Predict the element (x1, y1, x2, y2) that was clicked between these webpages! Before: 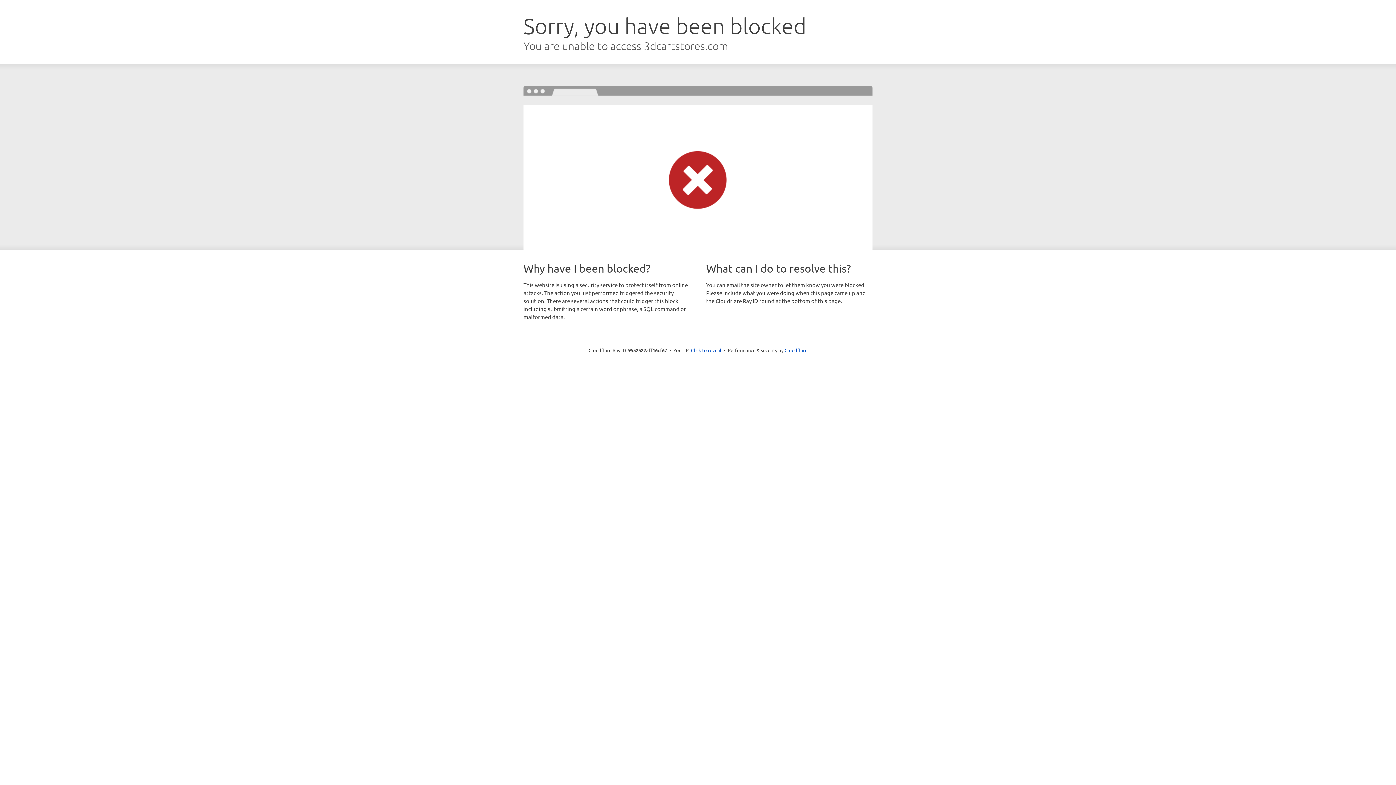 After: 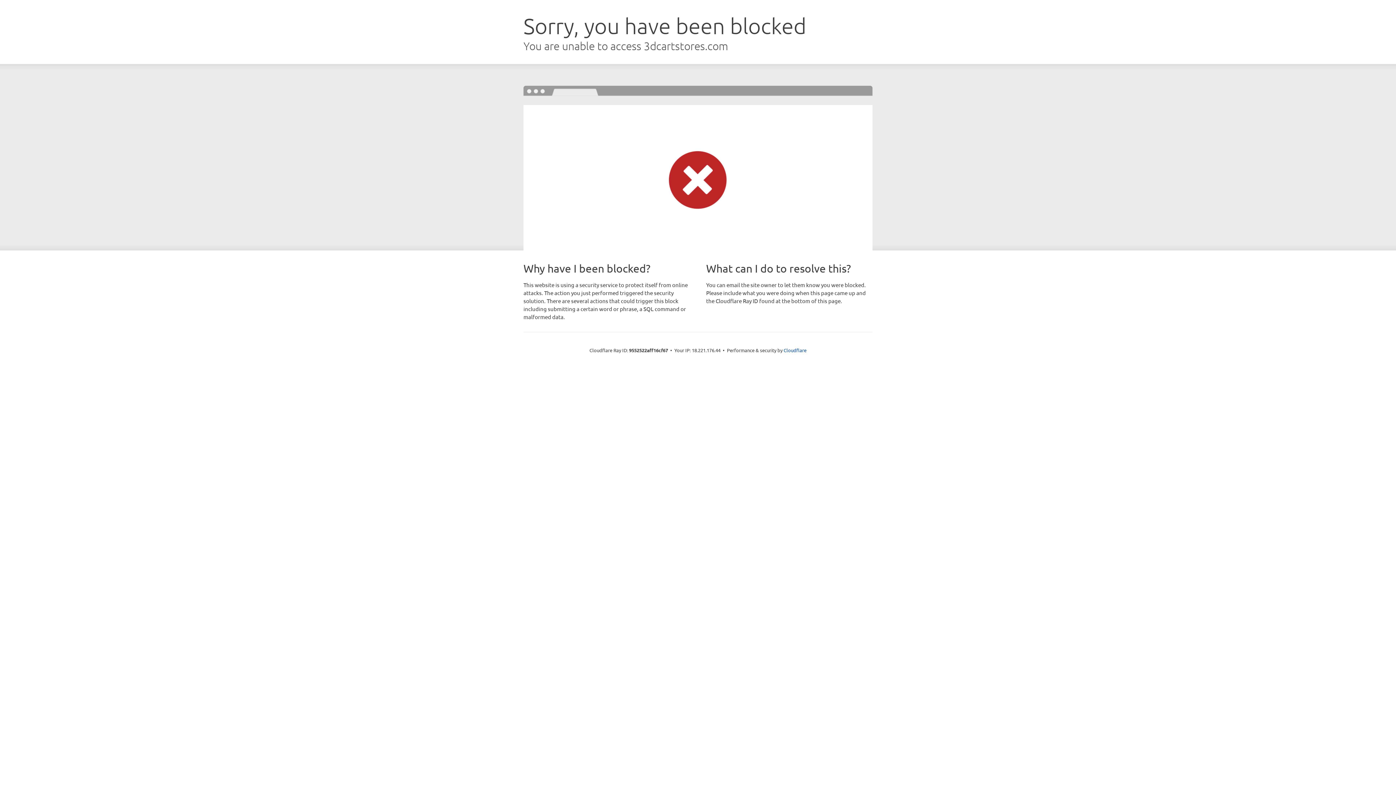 Action: label: Click to reveal bbox: (691, 346, 721, 353)